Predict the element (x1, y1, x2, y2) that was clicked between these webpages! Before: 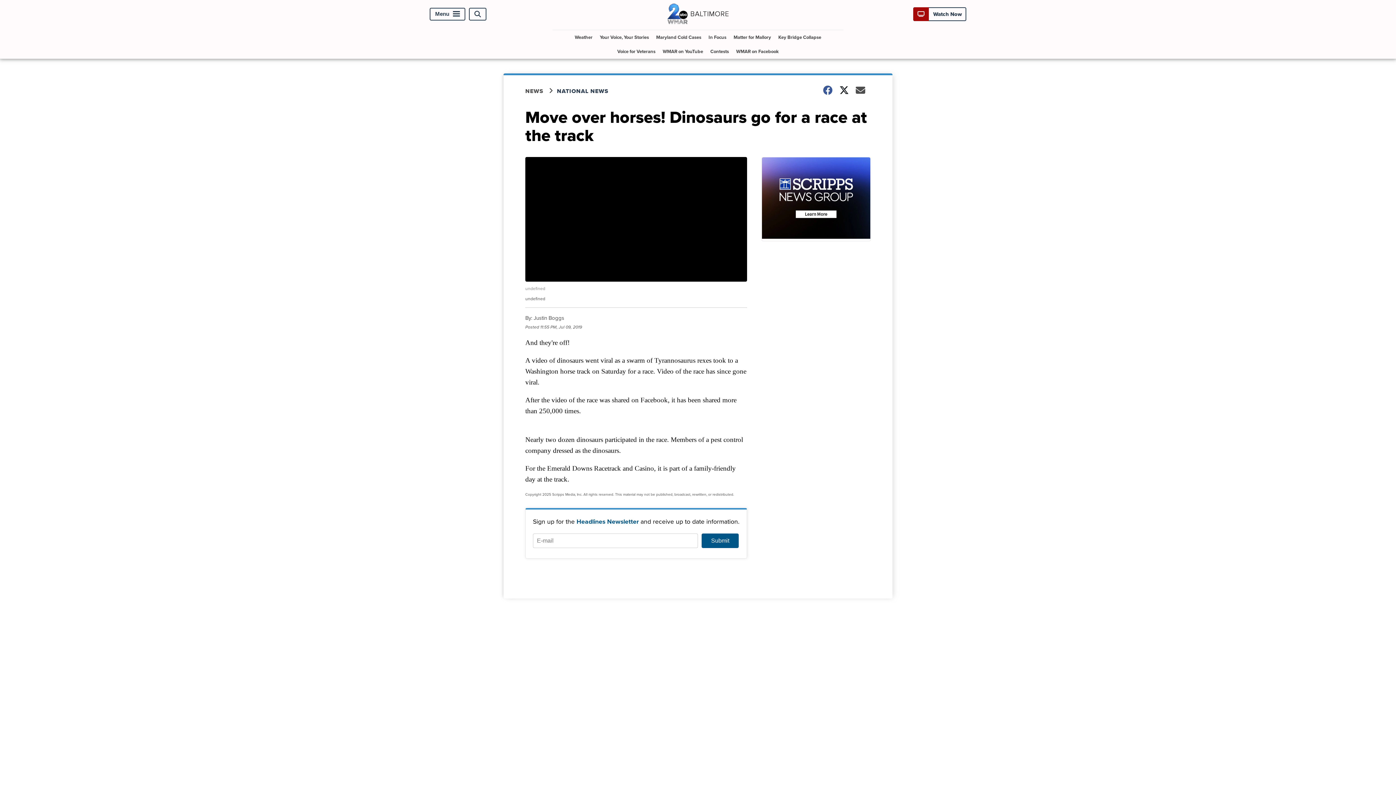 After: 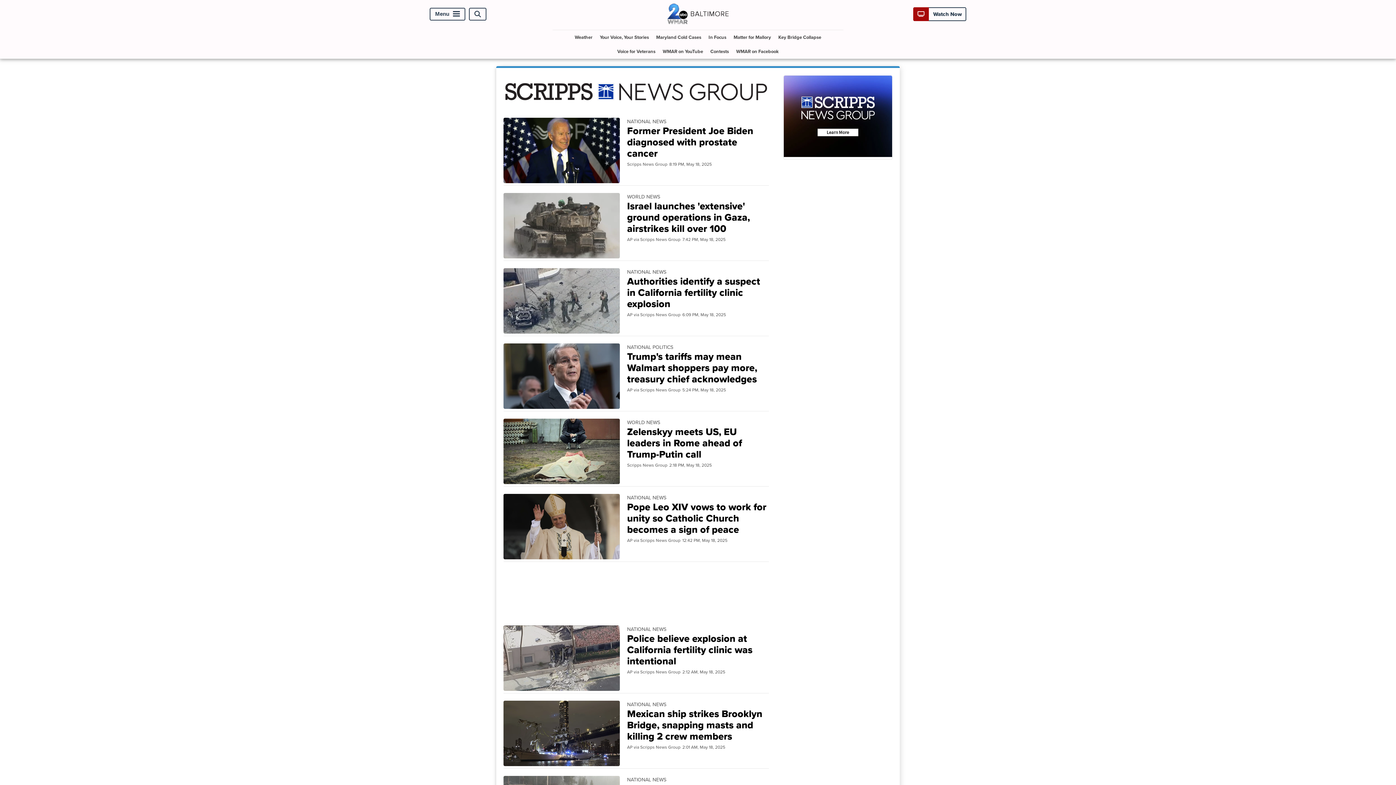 Action: bbox: (557, 86, 617, 95) label: NATIONAL NEWS